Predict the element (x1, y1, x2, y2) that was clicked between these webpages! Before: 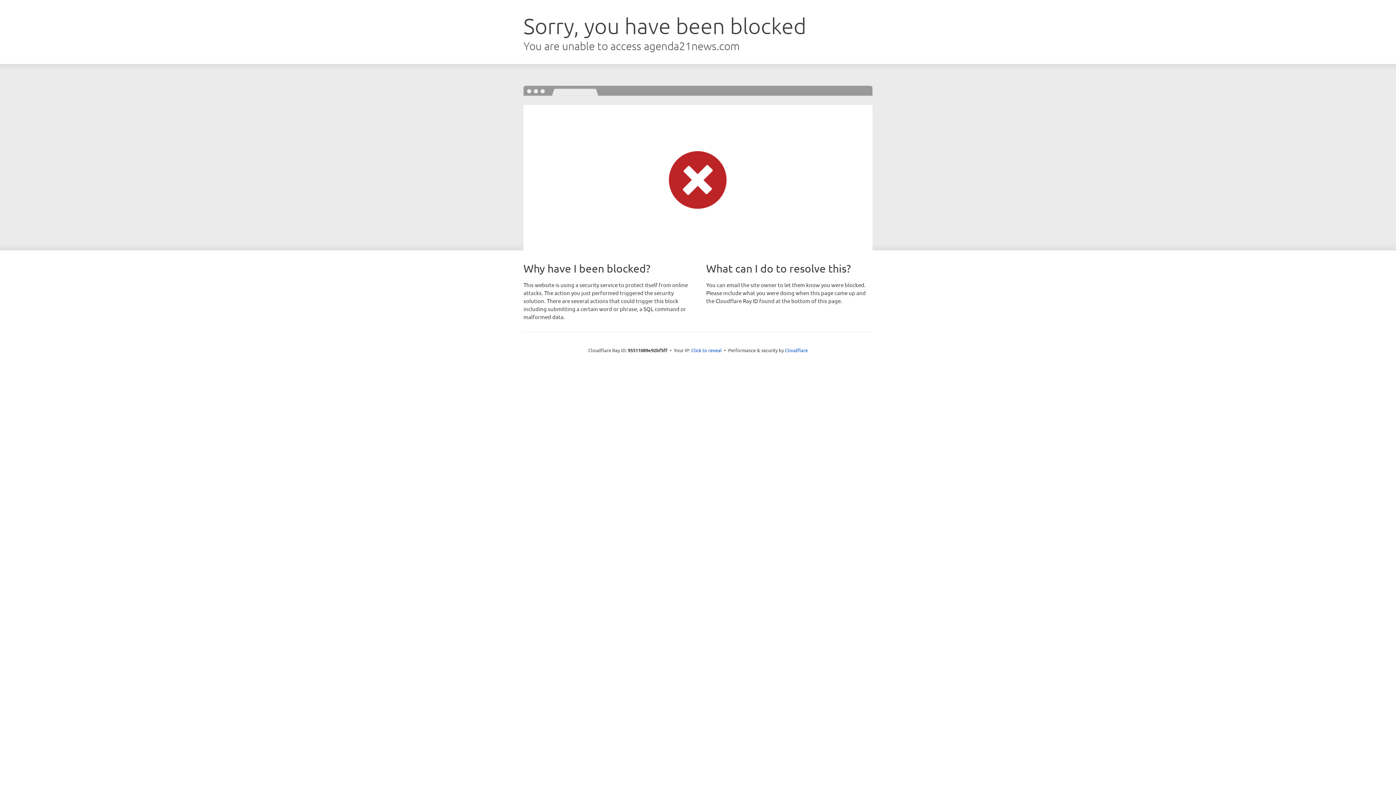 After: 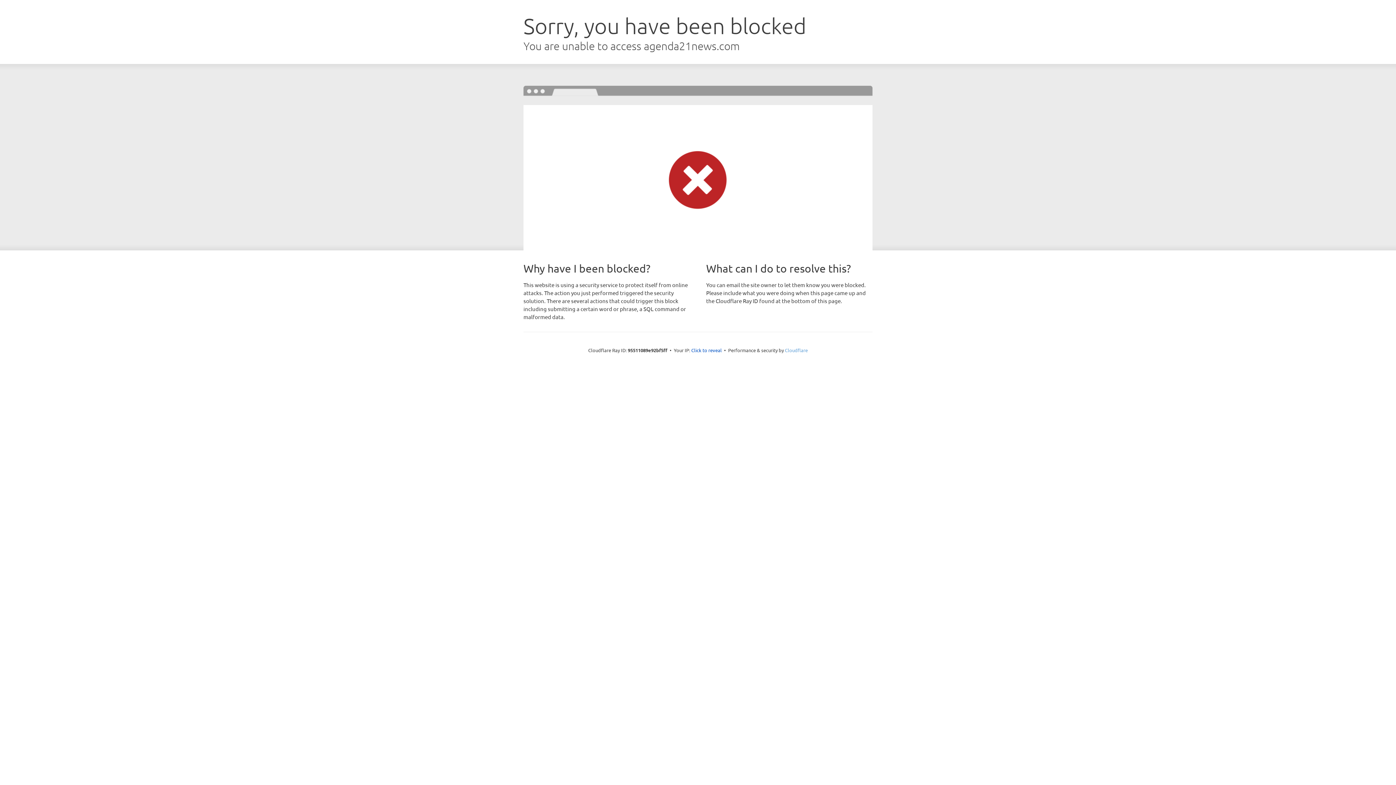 Action: label: Cloudflare bbox: (785, 347, 808, 353)